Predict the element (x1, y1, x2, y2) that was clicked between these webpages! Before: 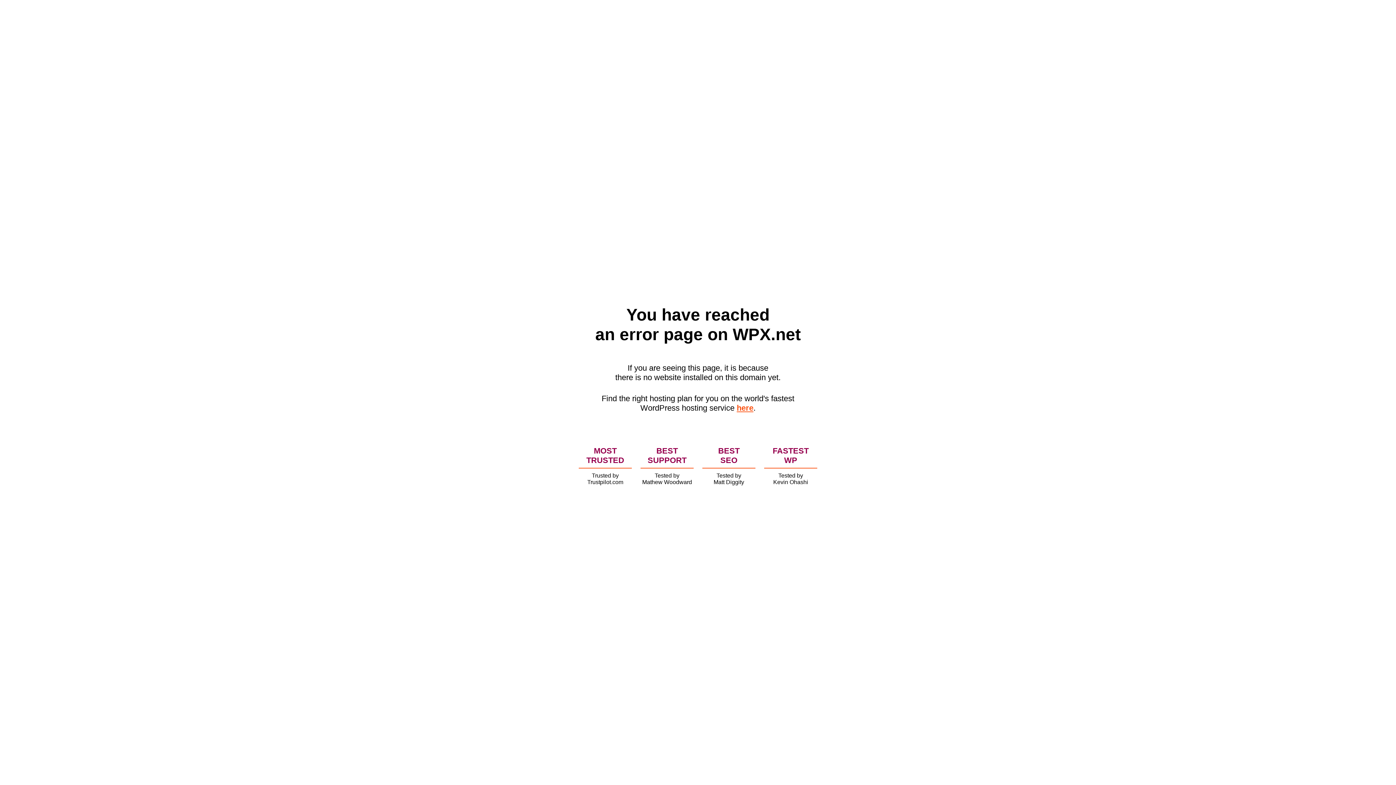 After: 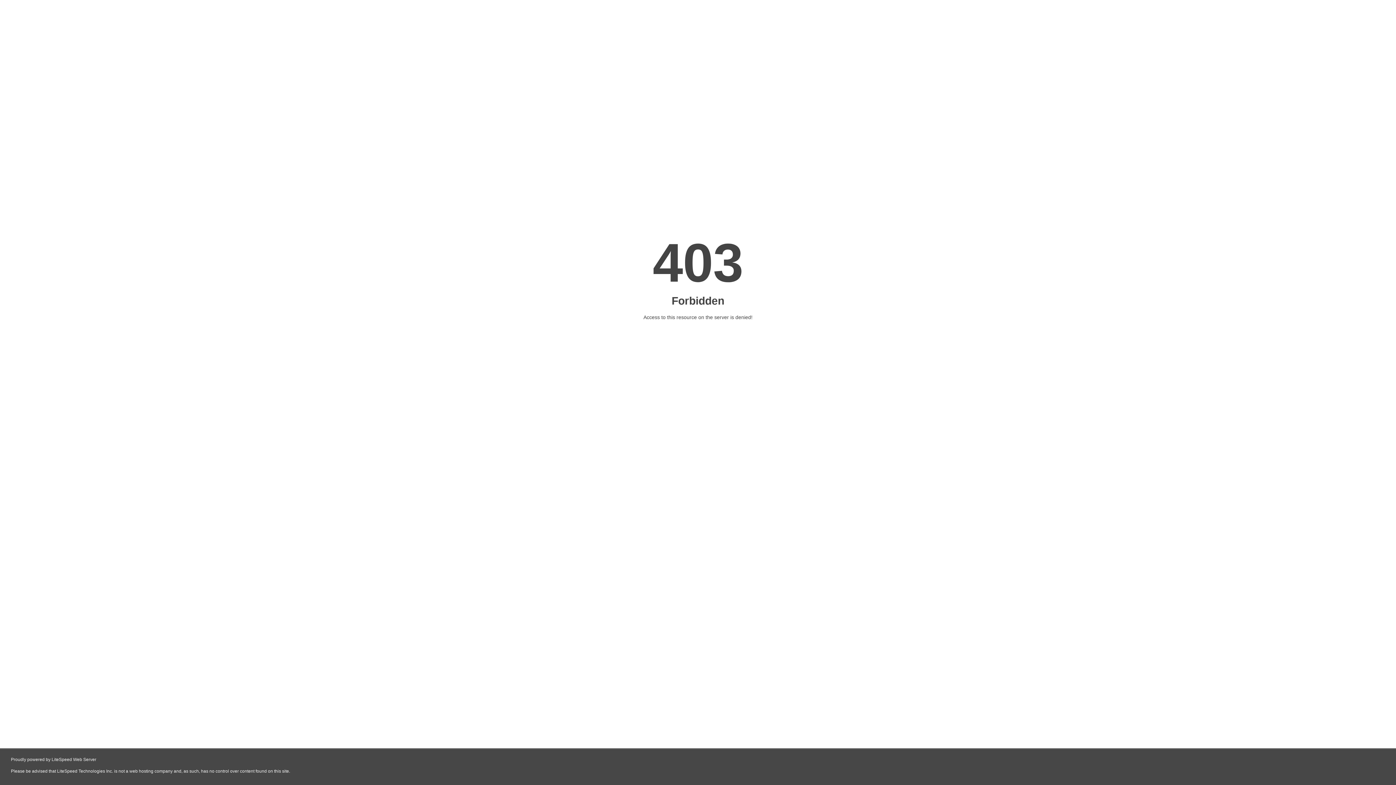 Action: bbox: (736, 403, 753, 412) label: here